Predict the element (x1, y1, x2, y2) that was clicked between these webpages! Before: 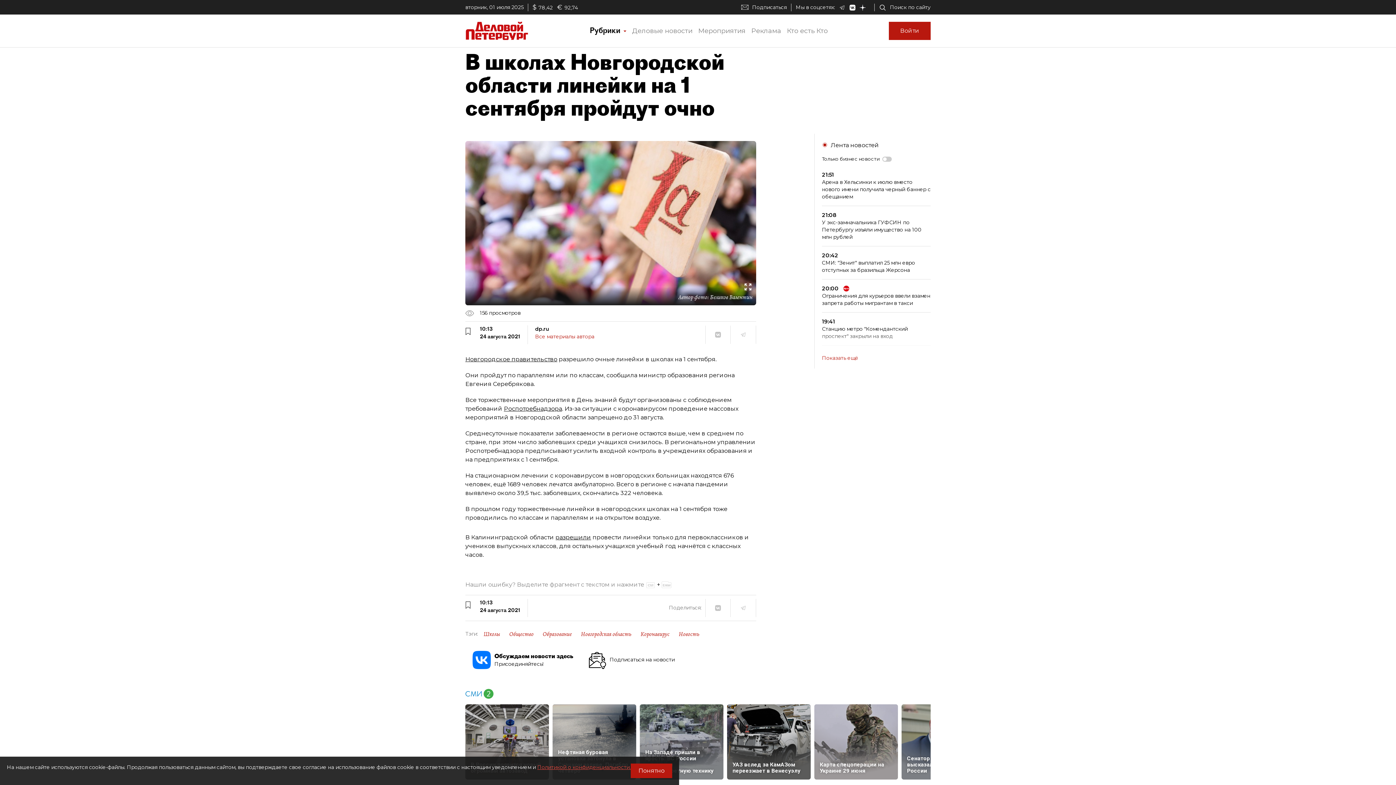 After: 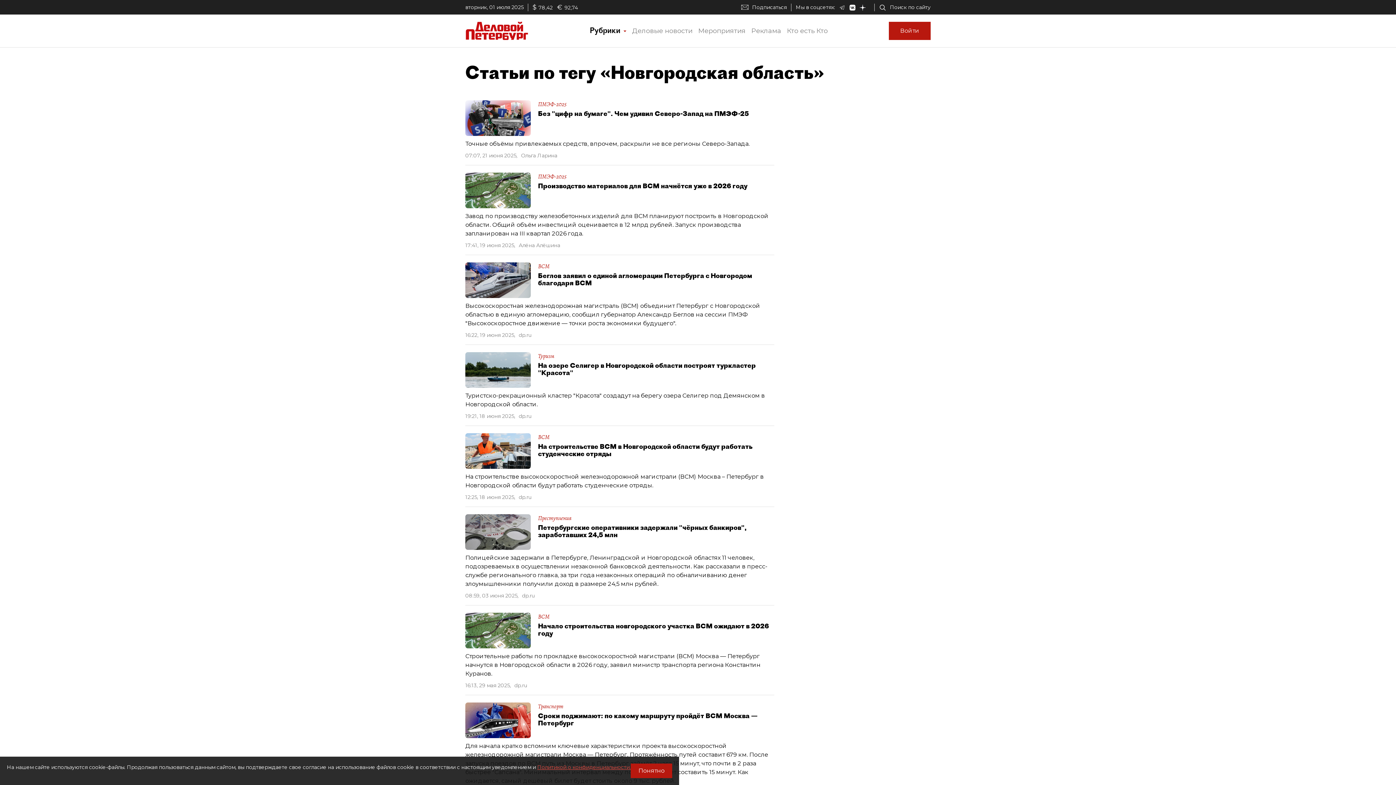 Action: bbox: (581, 630, 631, 638) label: Новгородская область